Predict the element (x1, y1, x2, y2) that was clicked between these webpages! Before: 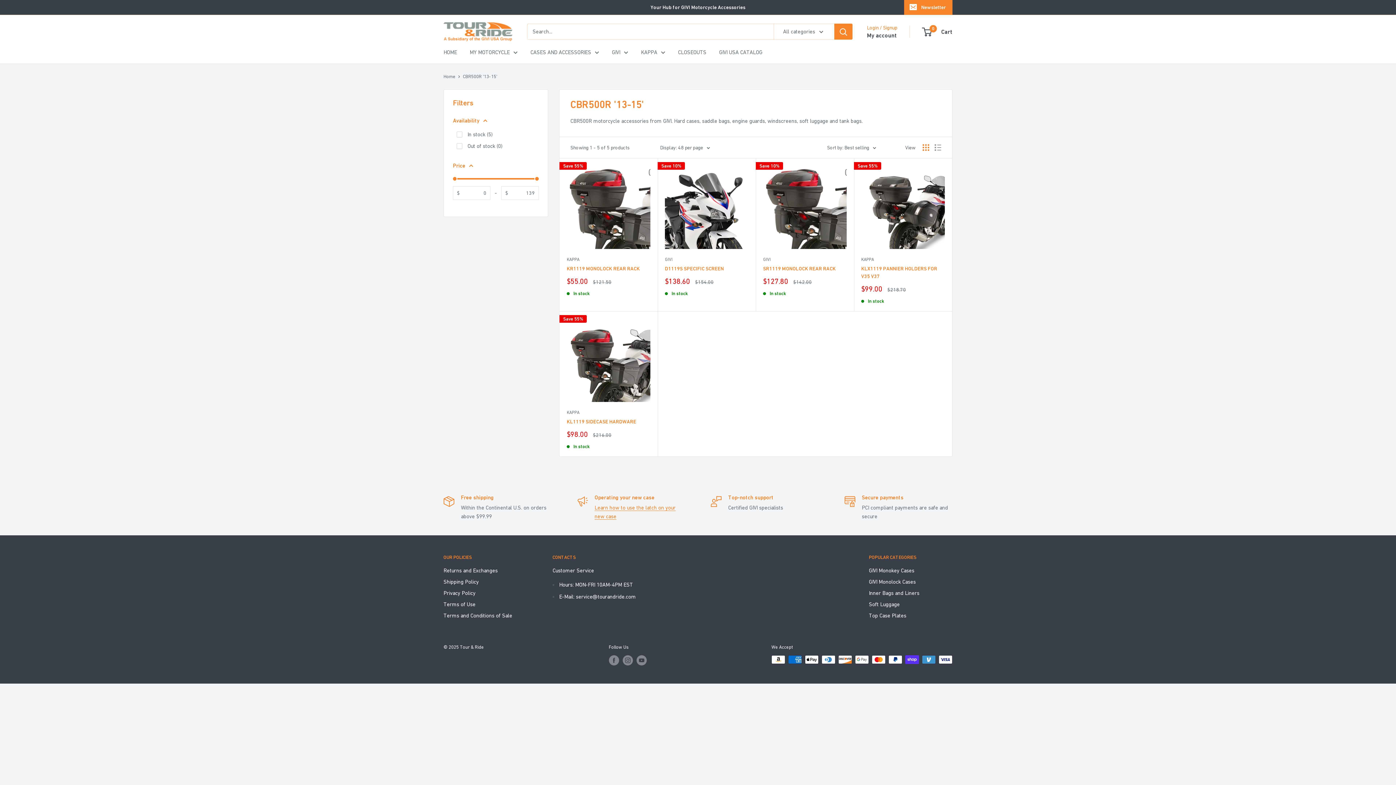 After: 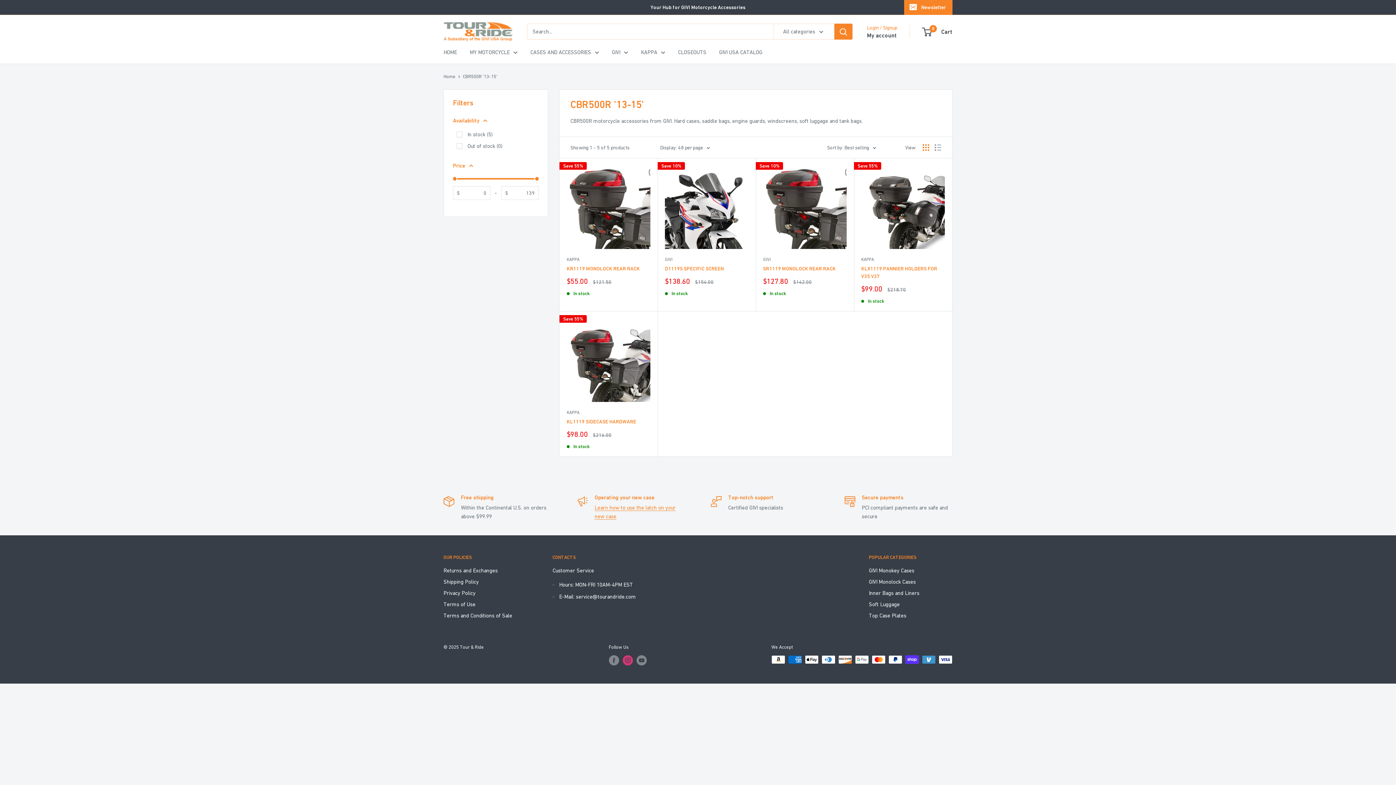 Action: bbox: (622, 655, 632, 665) label: Follow us on Instagram